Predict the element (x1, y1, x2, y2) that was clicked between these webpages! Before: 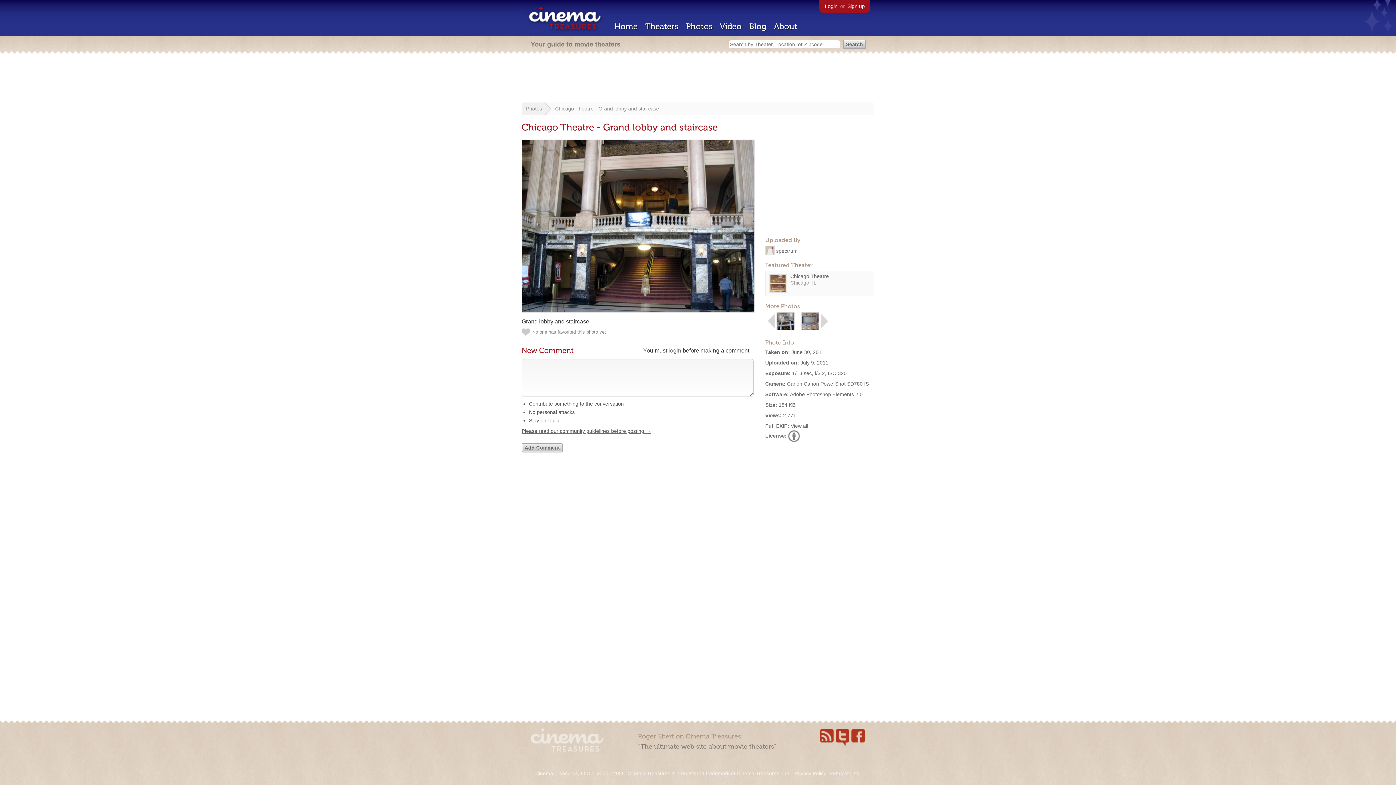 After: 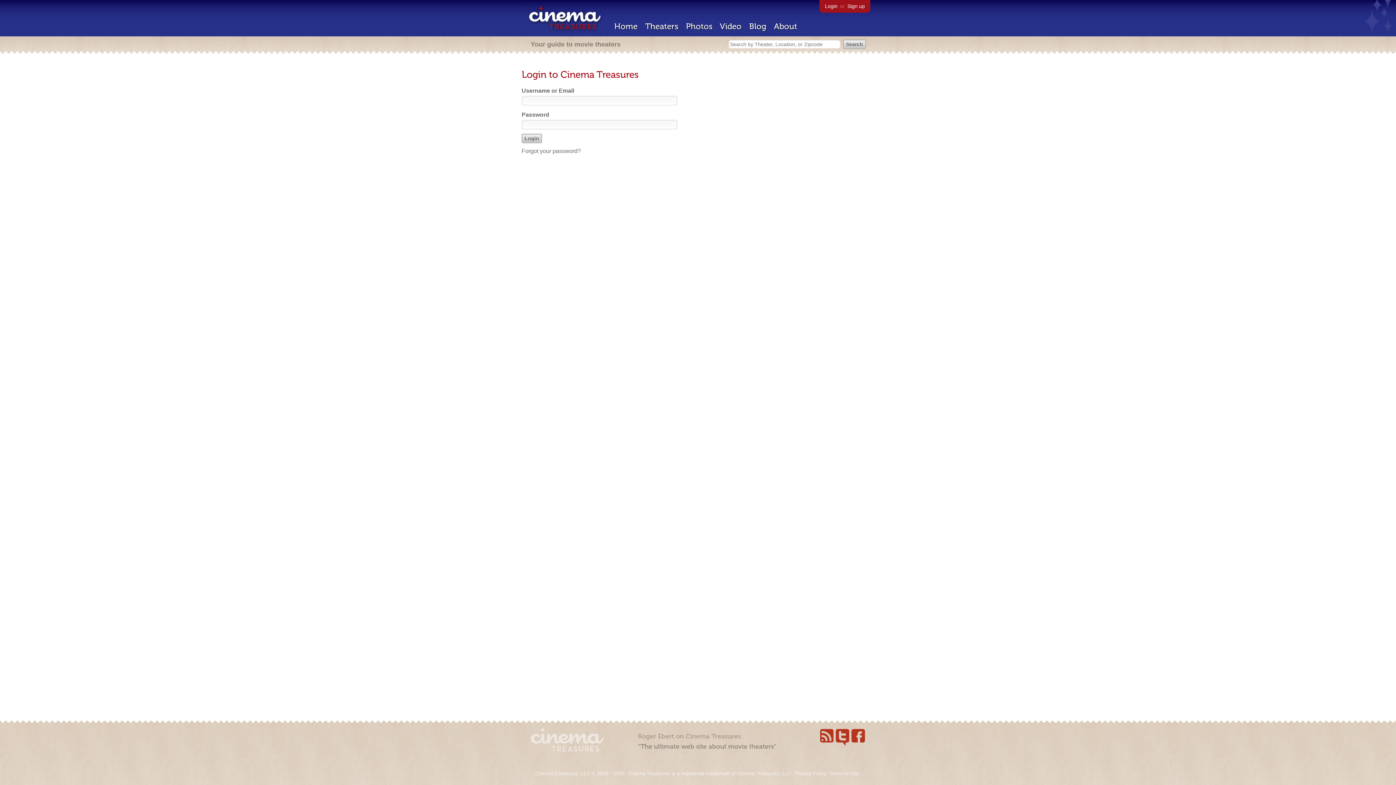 Action: label: Login bbox: (825, 3, 837, 9)